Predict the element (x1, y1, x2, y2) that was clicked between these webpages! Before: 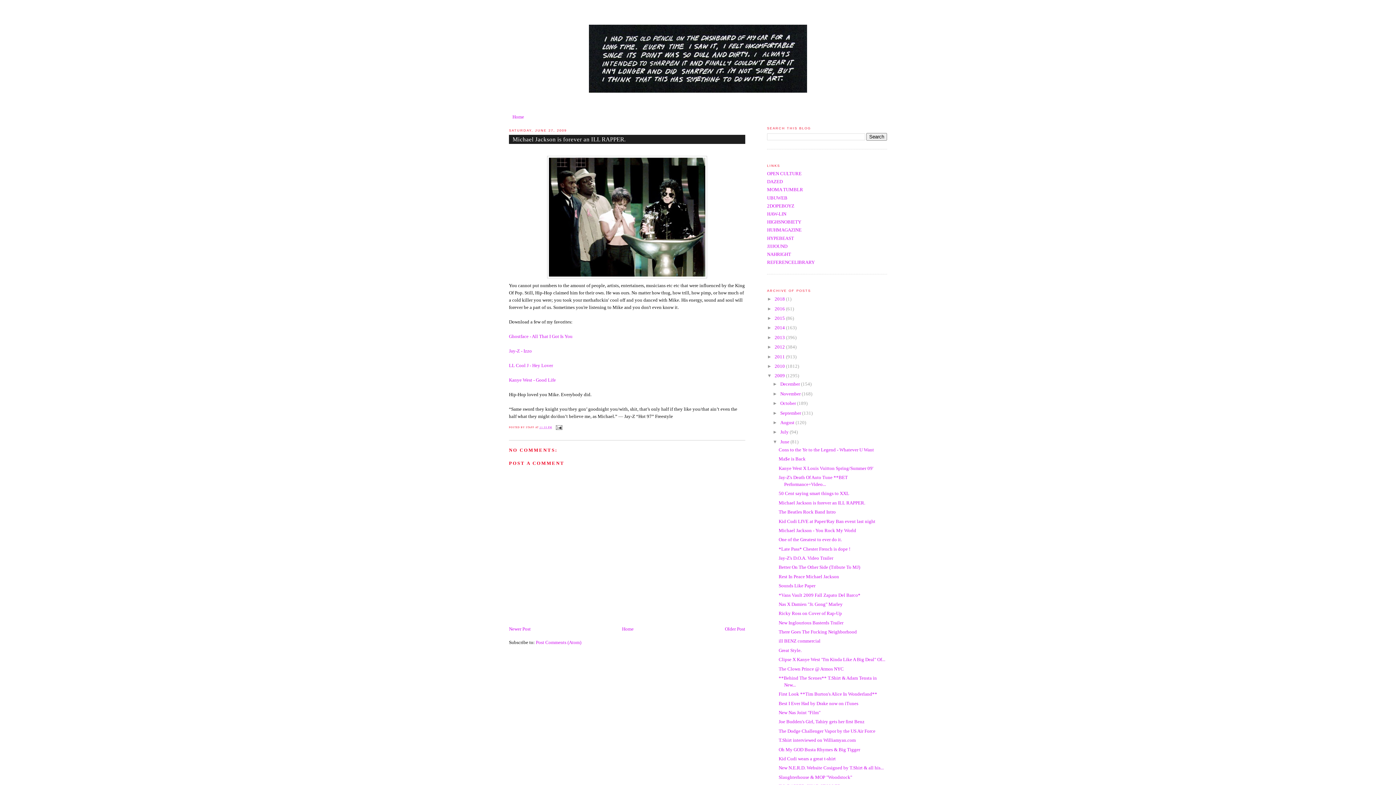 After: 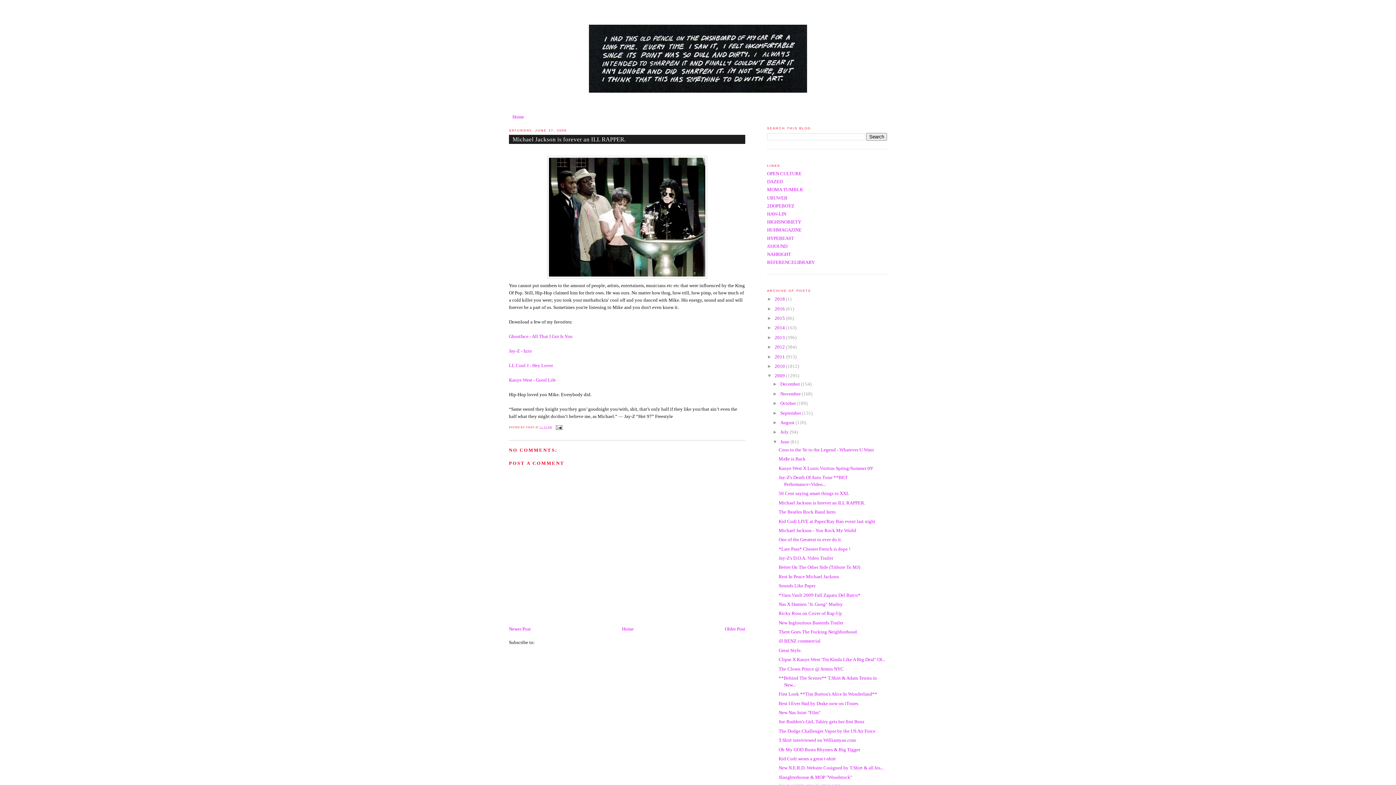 Action: bbox: (536, 640, 581, 645) label: Post Comments (Atom)